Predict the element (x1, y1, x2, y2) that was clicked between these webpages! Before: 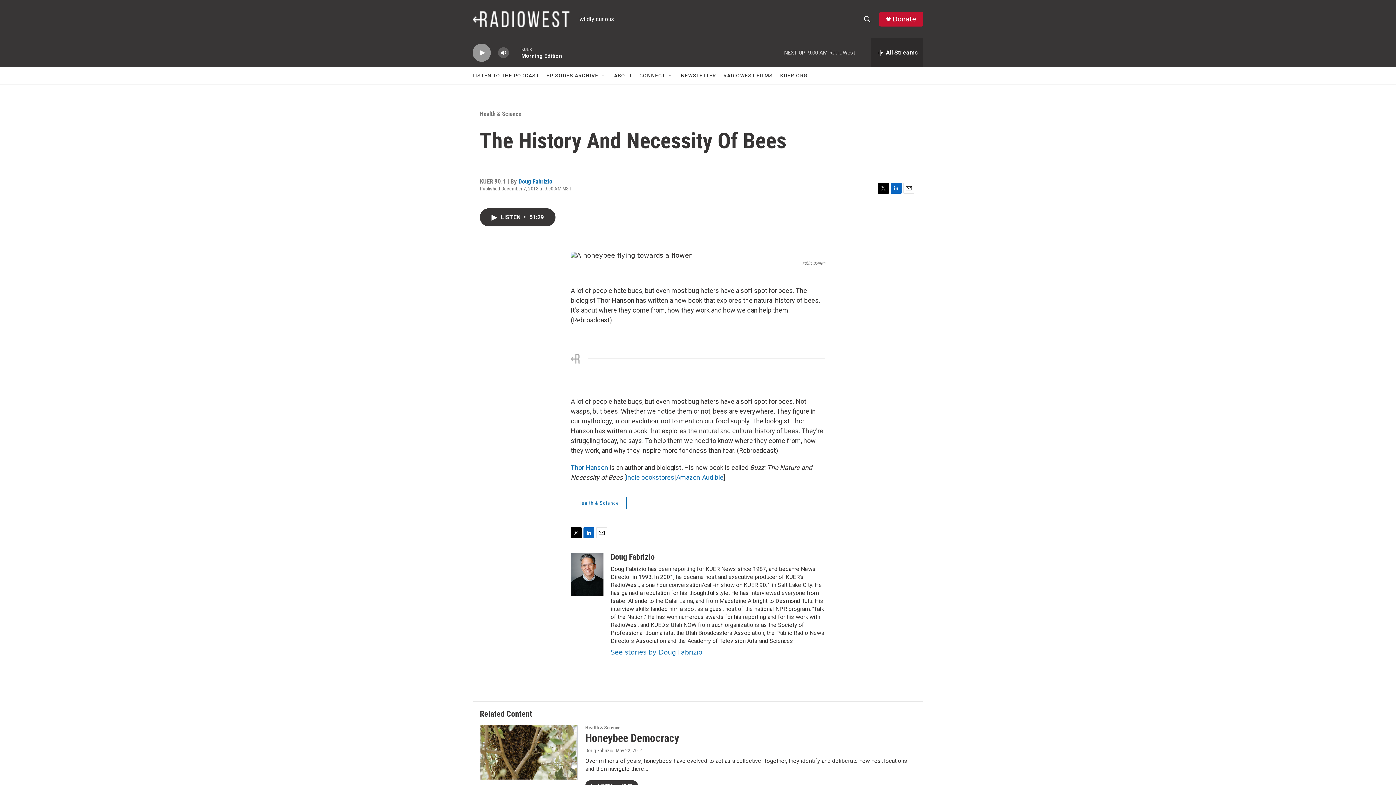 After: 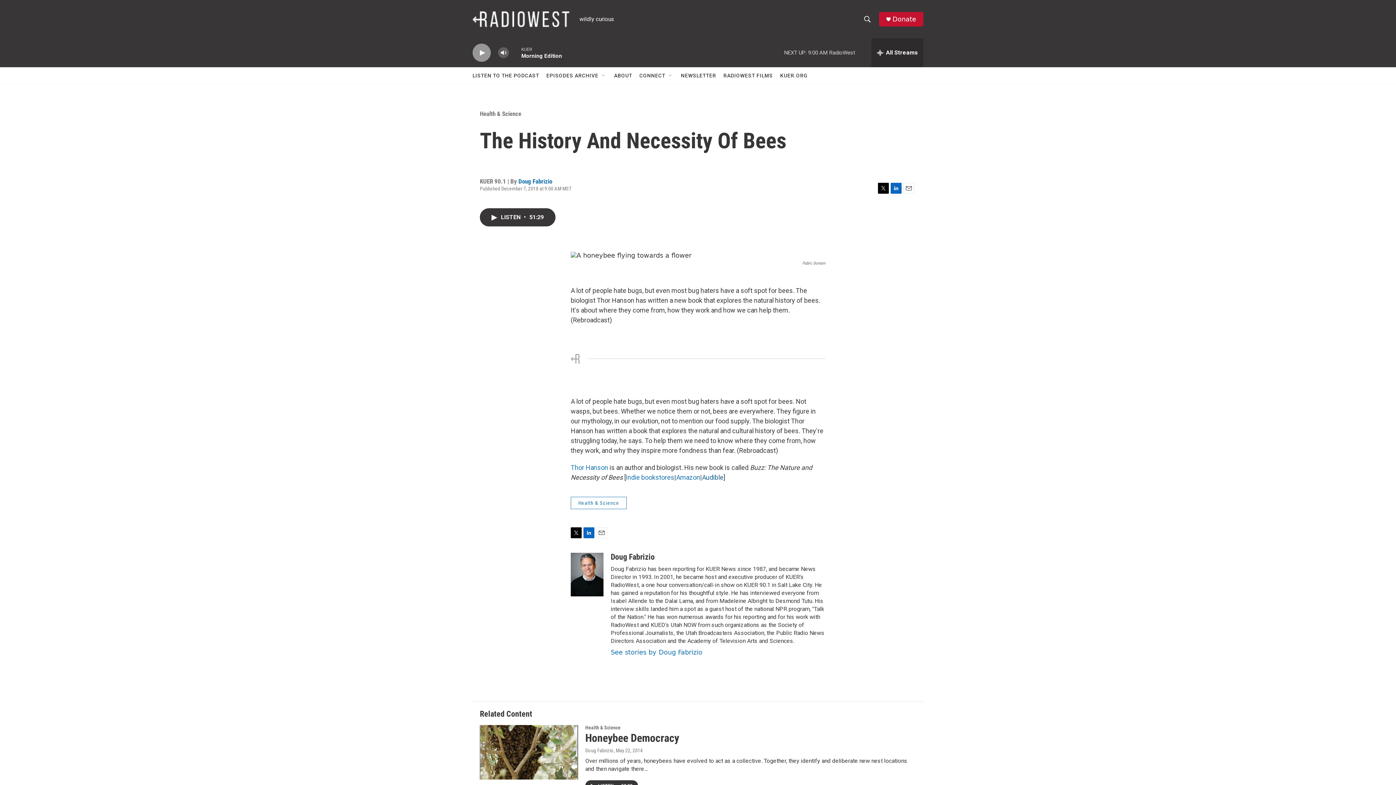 Action: bbox: (702, 473, 723, 481) label: Audible